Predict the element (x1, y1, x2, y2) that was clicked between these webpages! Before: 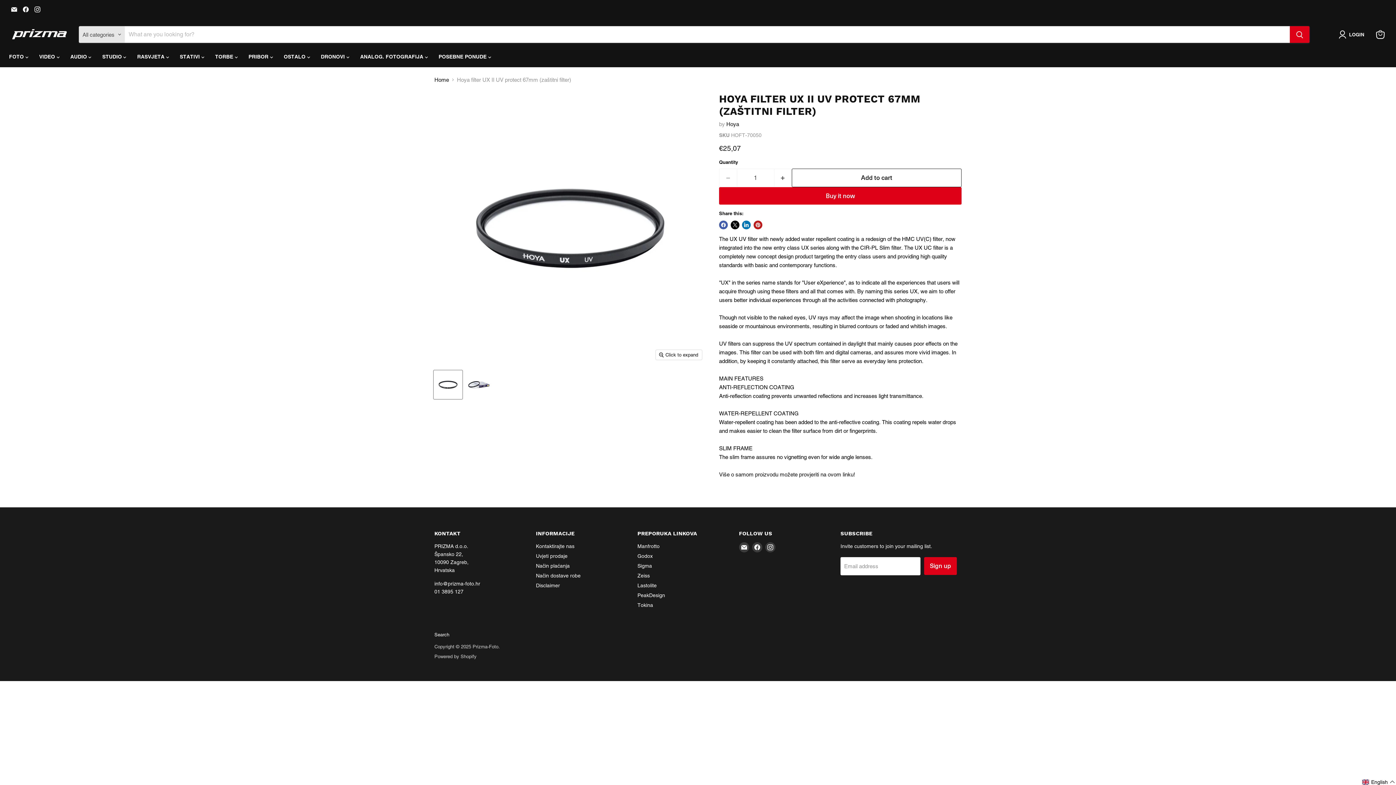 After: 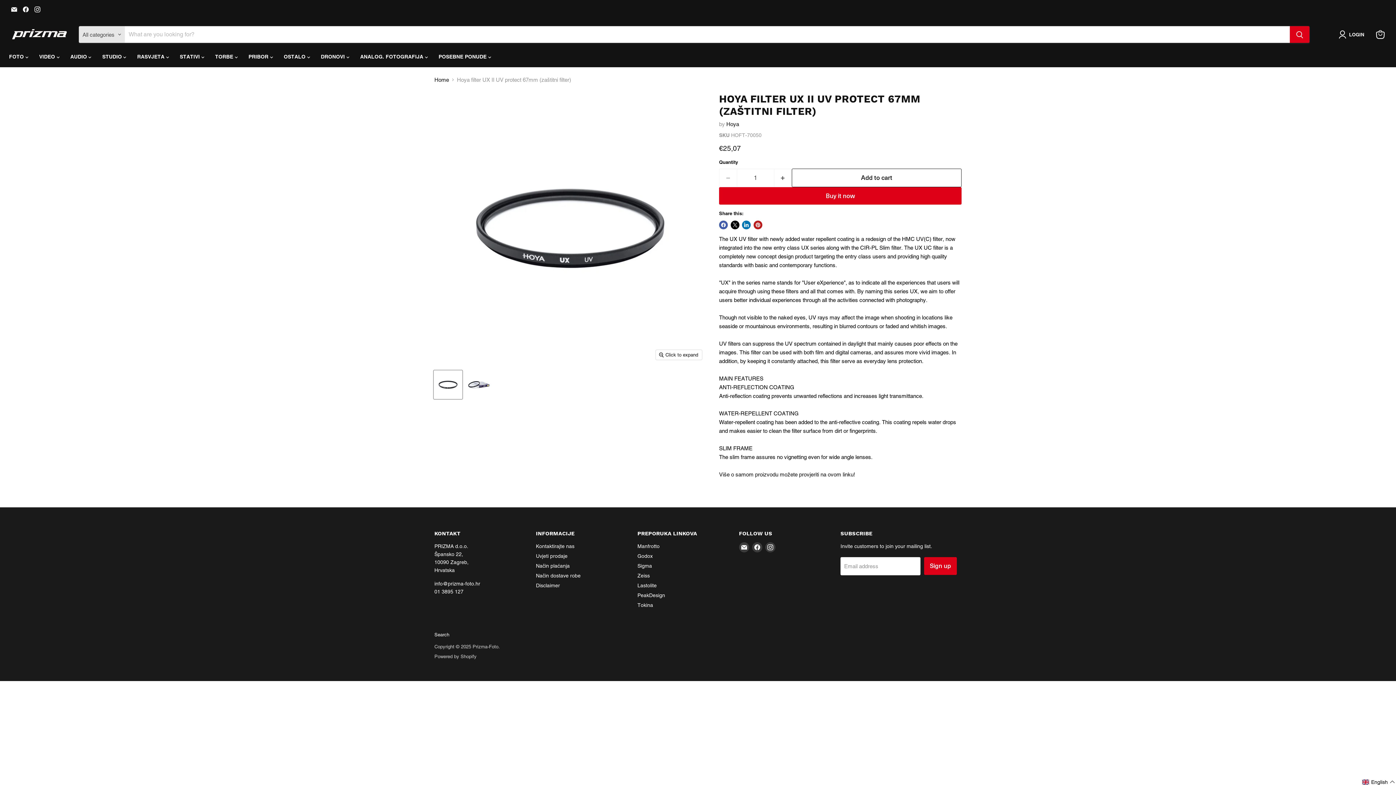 Action: bbox: (32, 4, 42, 14) label: Find us on Instagram